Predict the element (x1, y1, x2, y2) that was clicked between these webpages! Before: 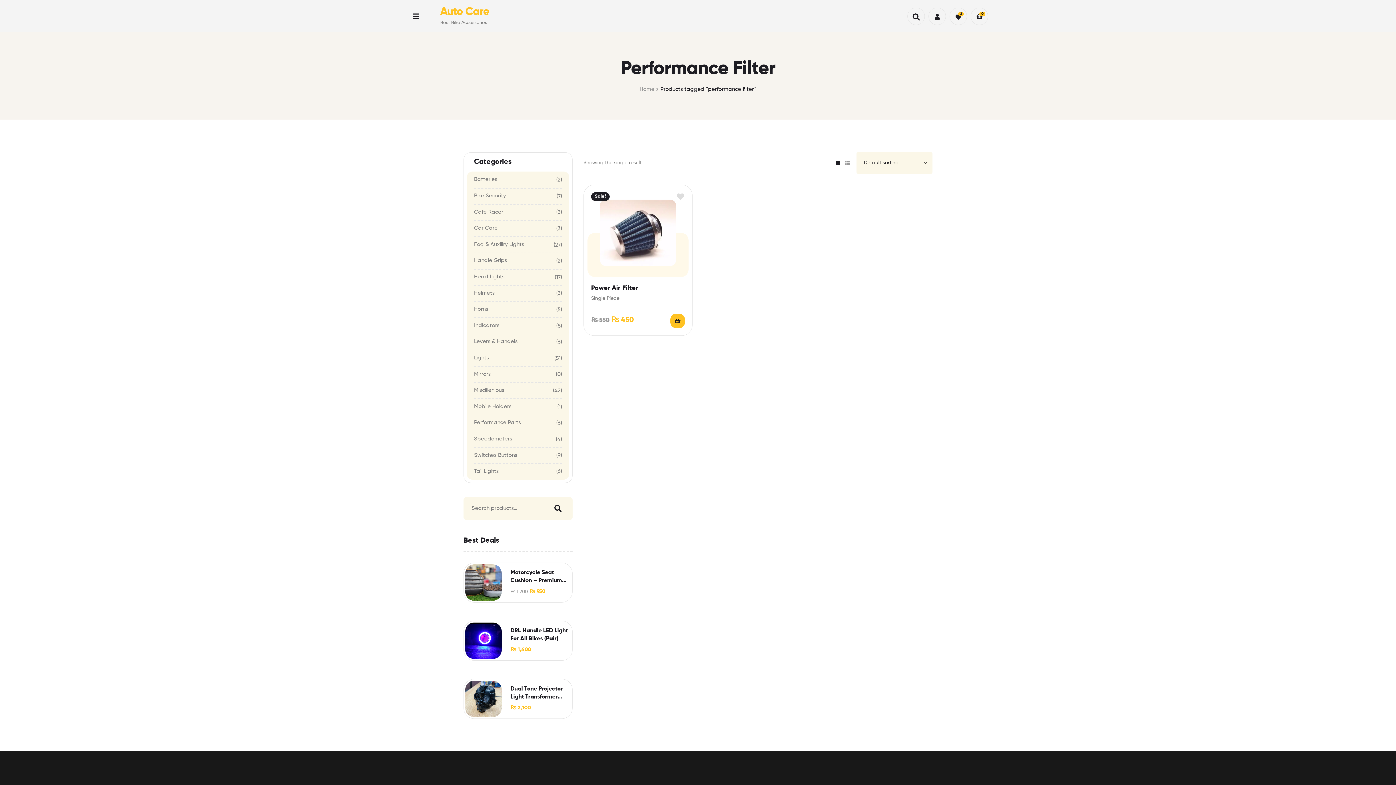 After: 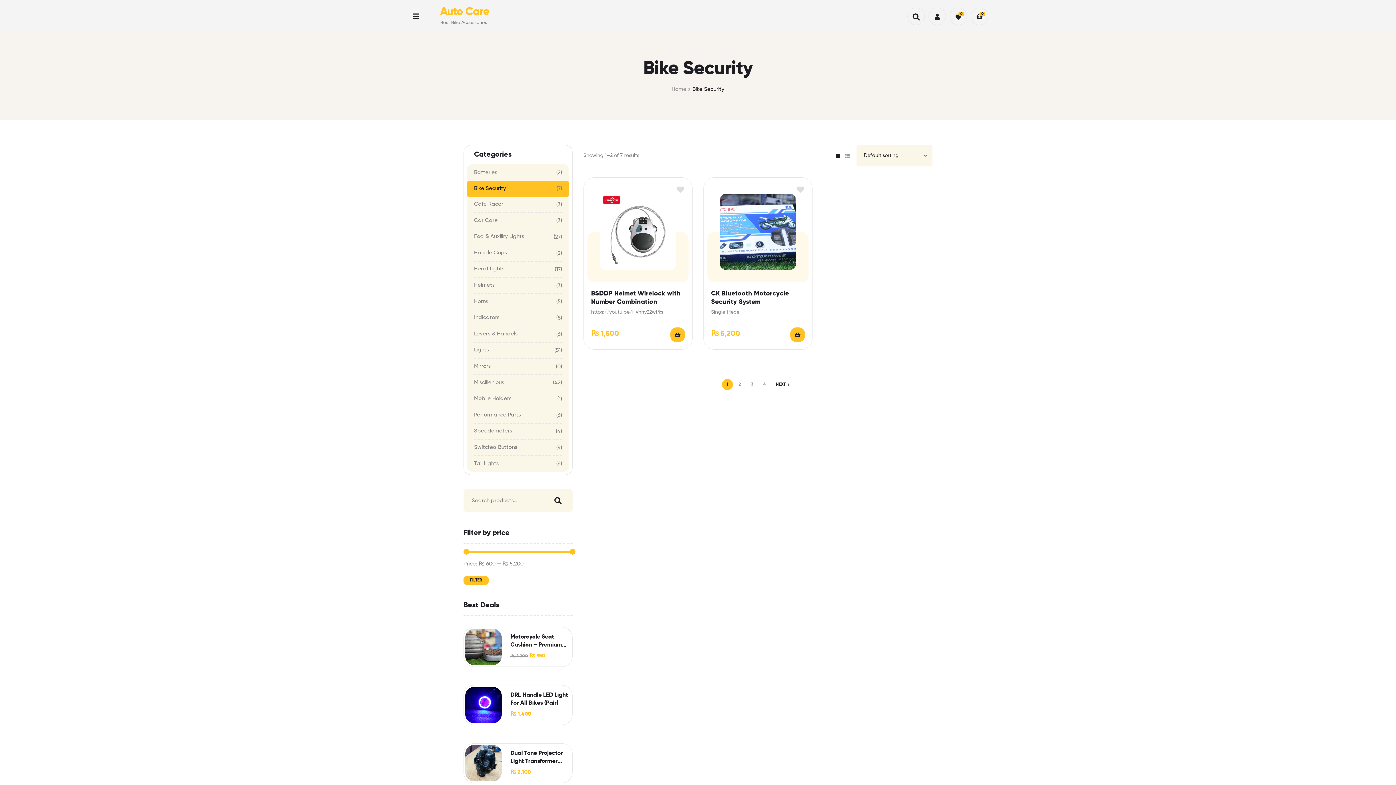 Action: label: Bike Security bbox: (474, 187, 562, 204)